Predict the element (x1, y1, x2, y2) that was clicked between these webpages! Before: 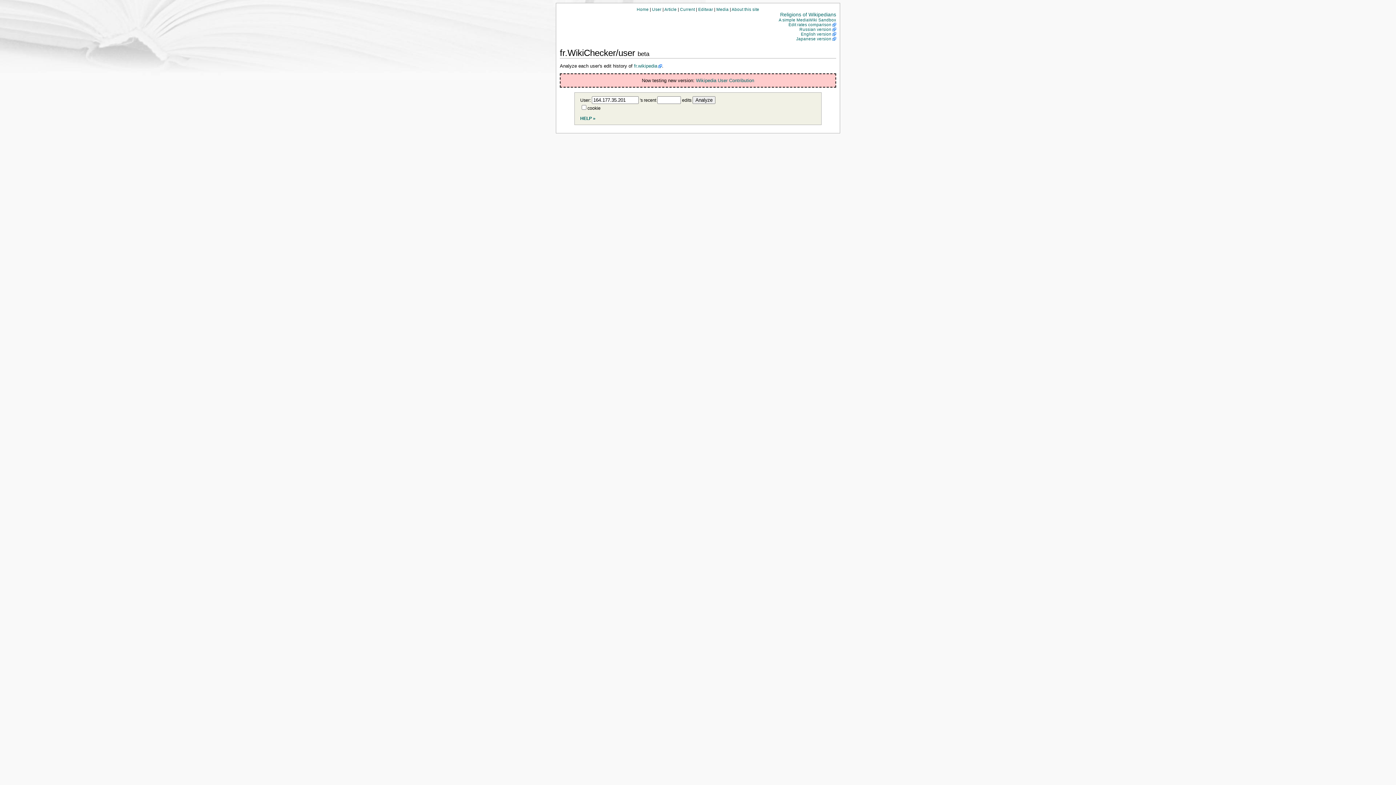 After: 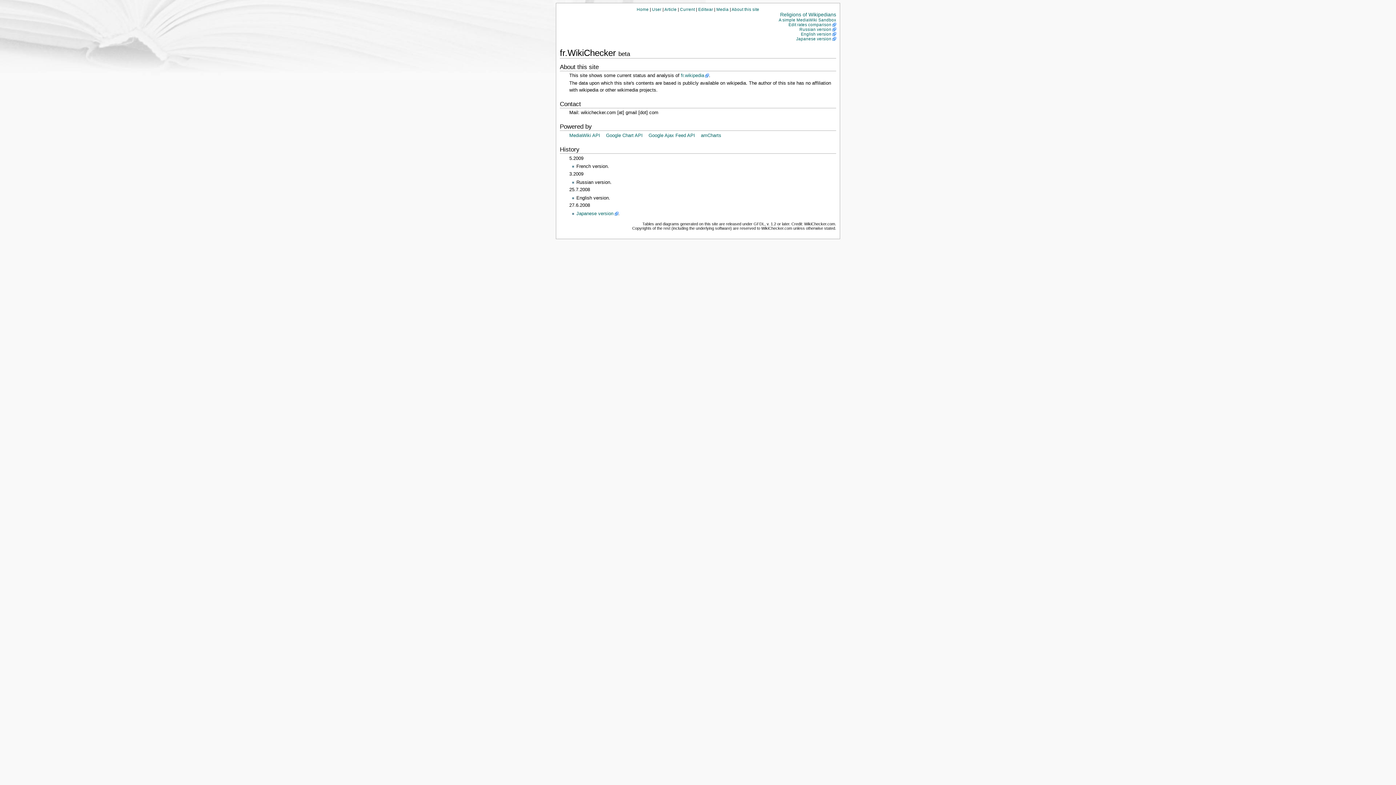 Action: label: About this site bbox: (731, 6, 759, 11)